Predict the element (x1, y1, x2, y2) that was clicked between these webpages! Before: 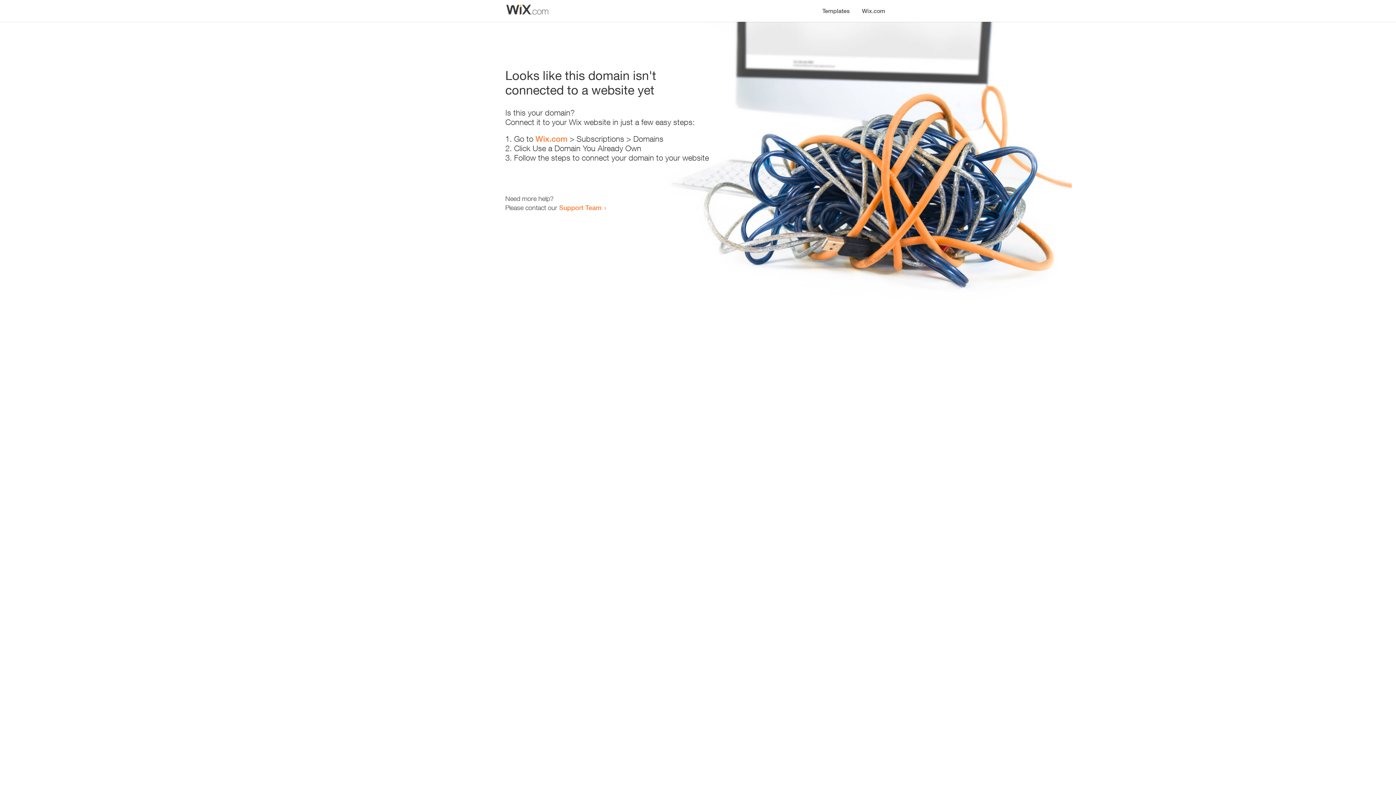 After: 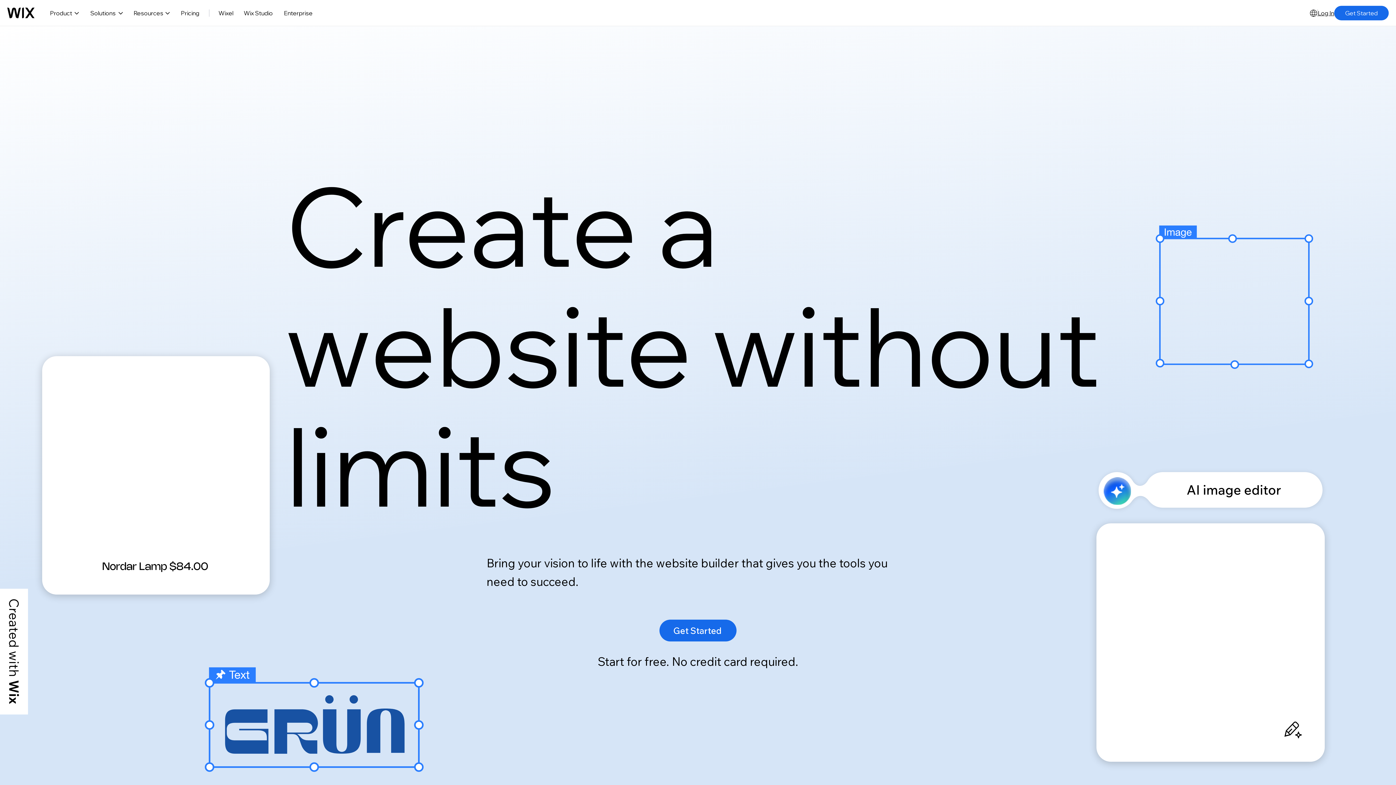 Action: bbox: (535, 134, 567, 143) label: Wix.com